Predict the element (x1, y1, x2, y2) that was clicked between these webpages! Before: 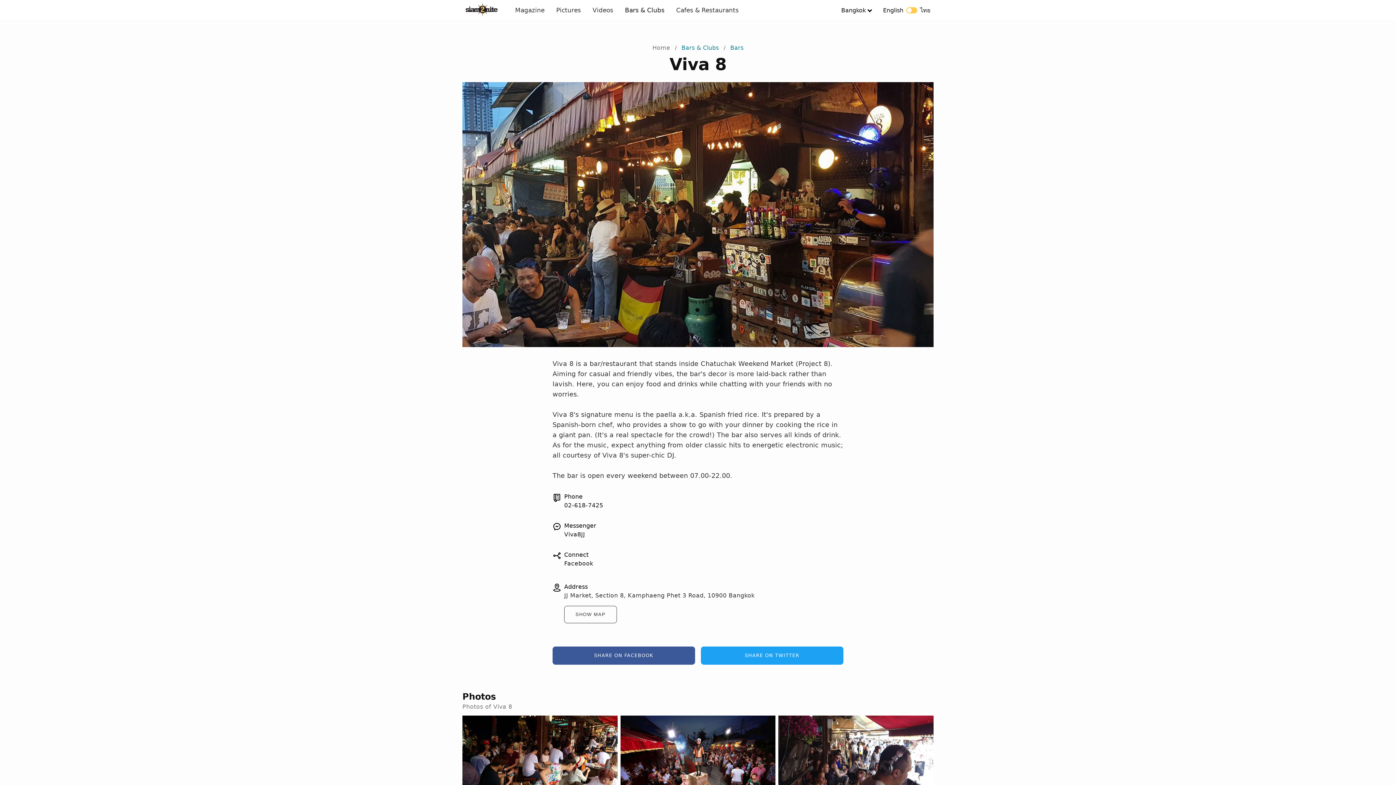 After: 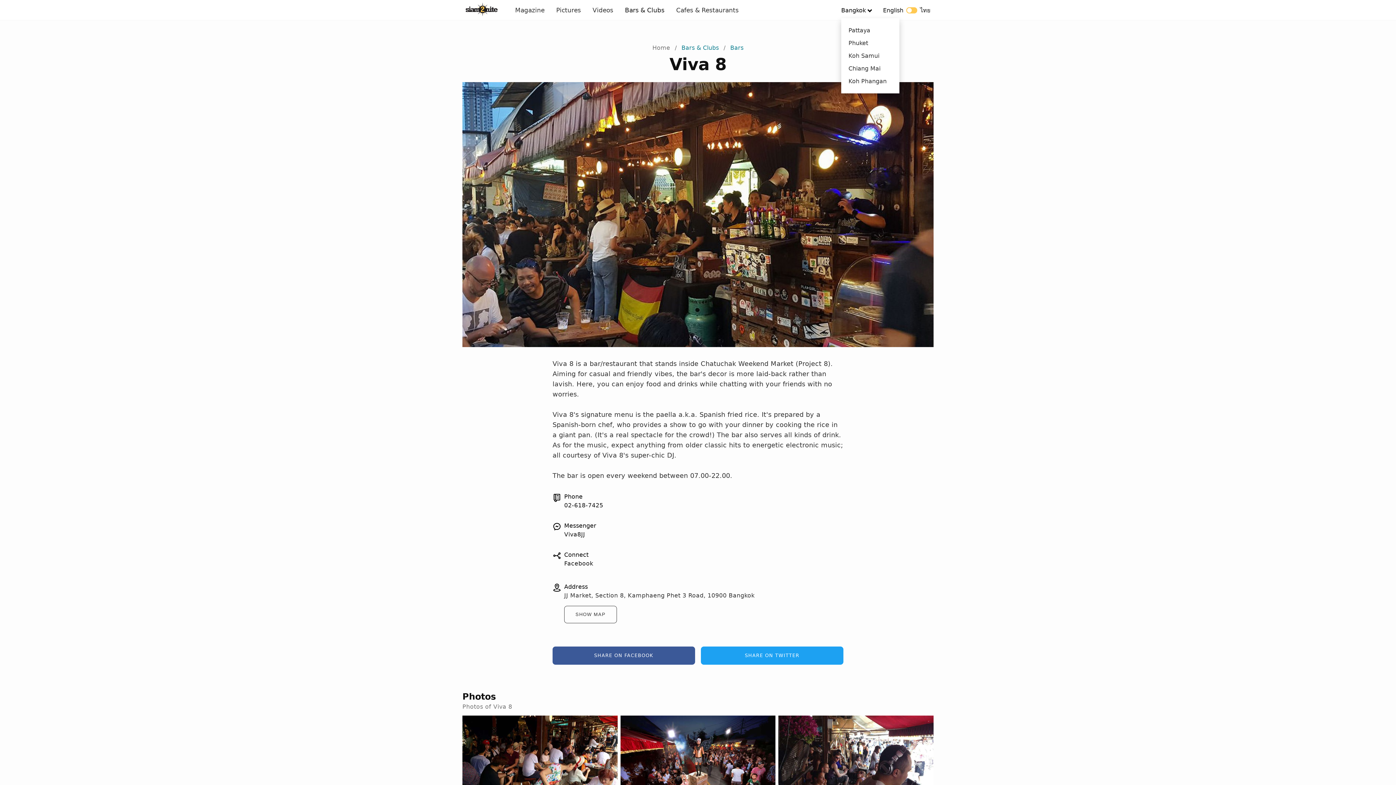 Action: bbox: (841, 6, 866, 13) label: Bangkok